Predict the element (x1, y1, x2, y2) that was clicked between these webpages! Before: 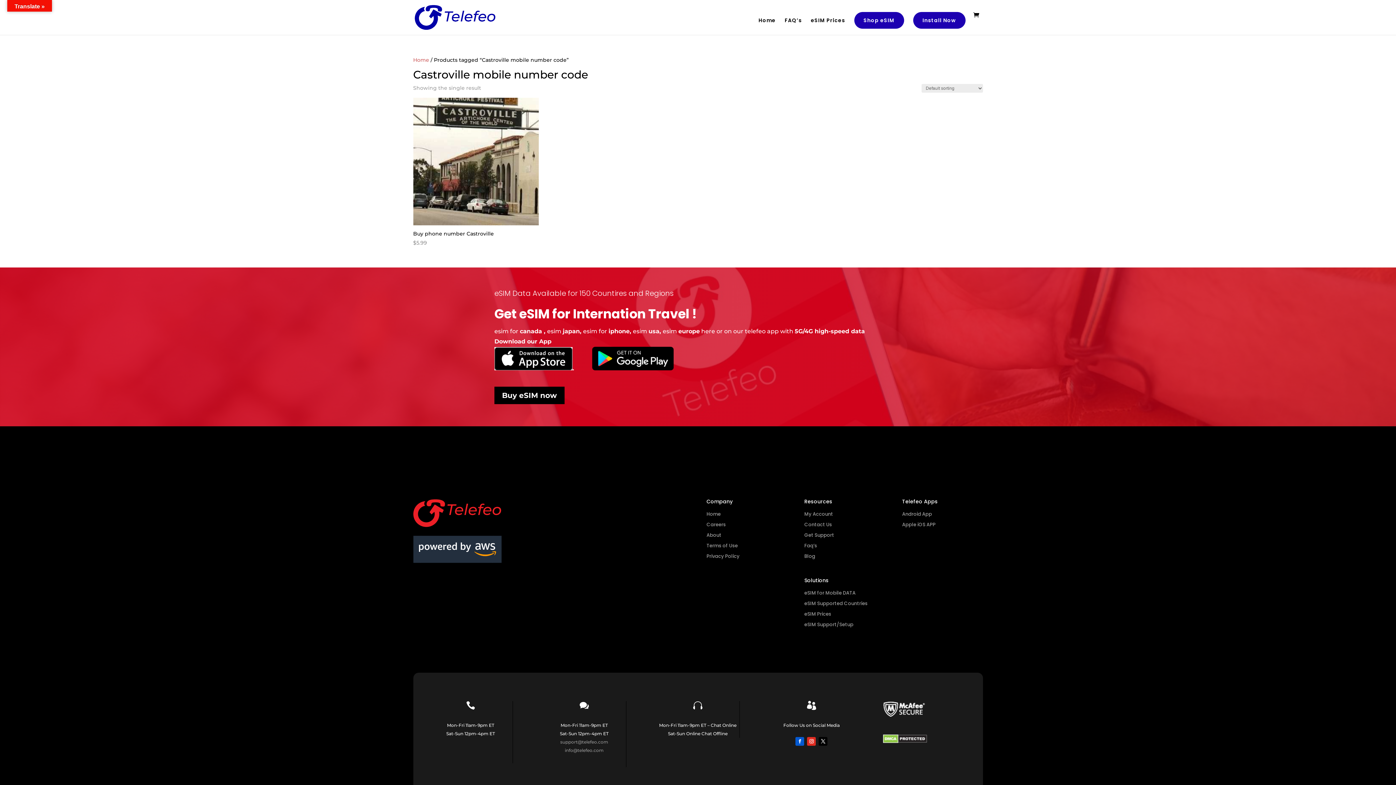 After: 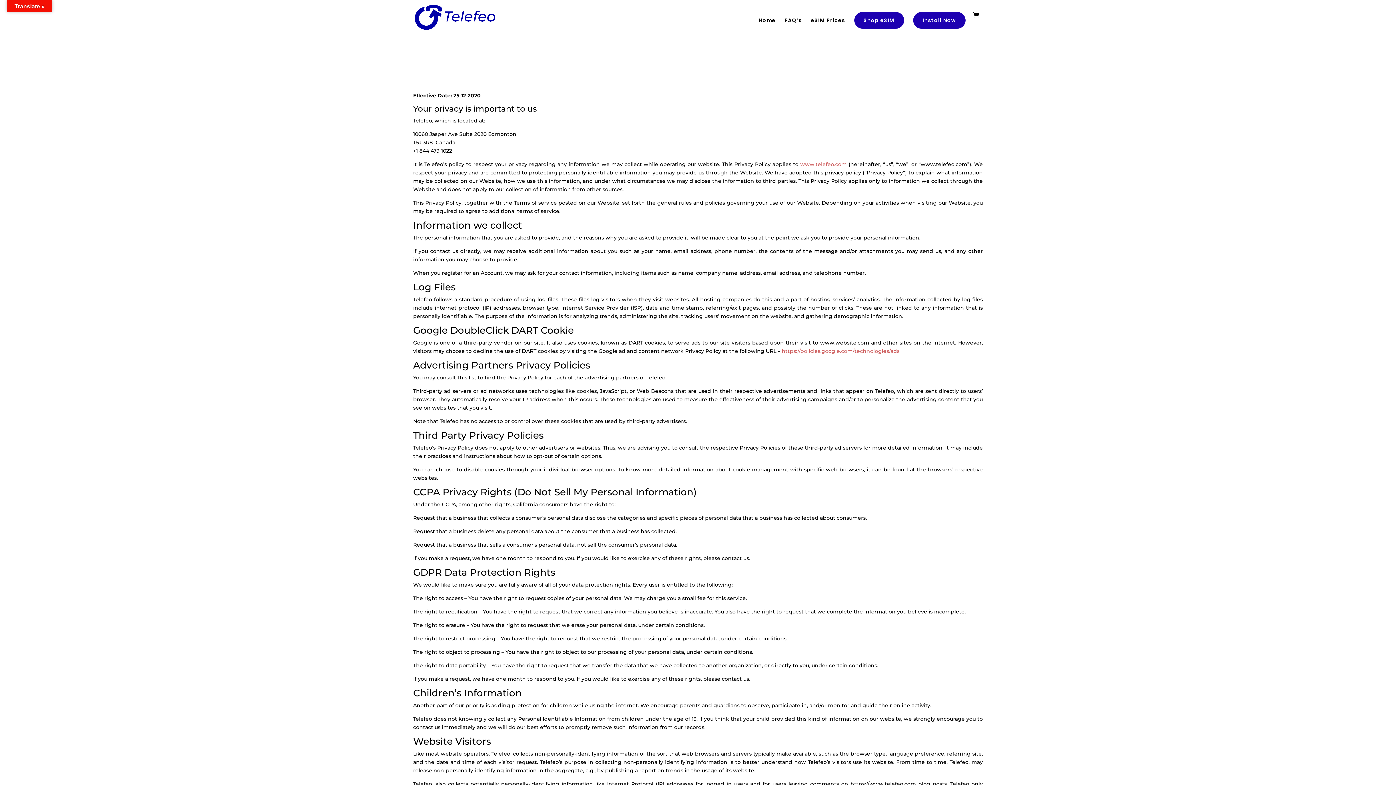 Action: label: Privacy Policy bbox: (706, 553, 739, 560)